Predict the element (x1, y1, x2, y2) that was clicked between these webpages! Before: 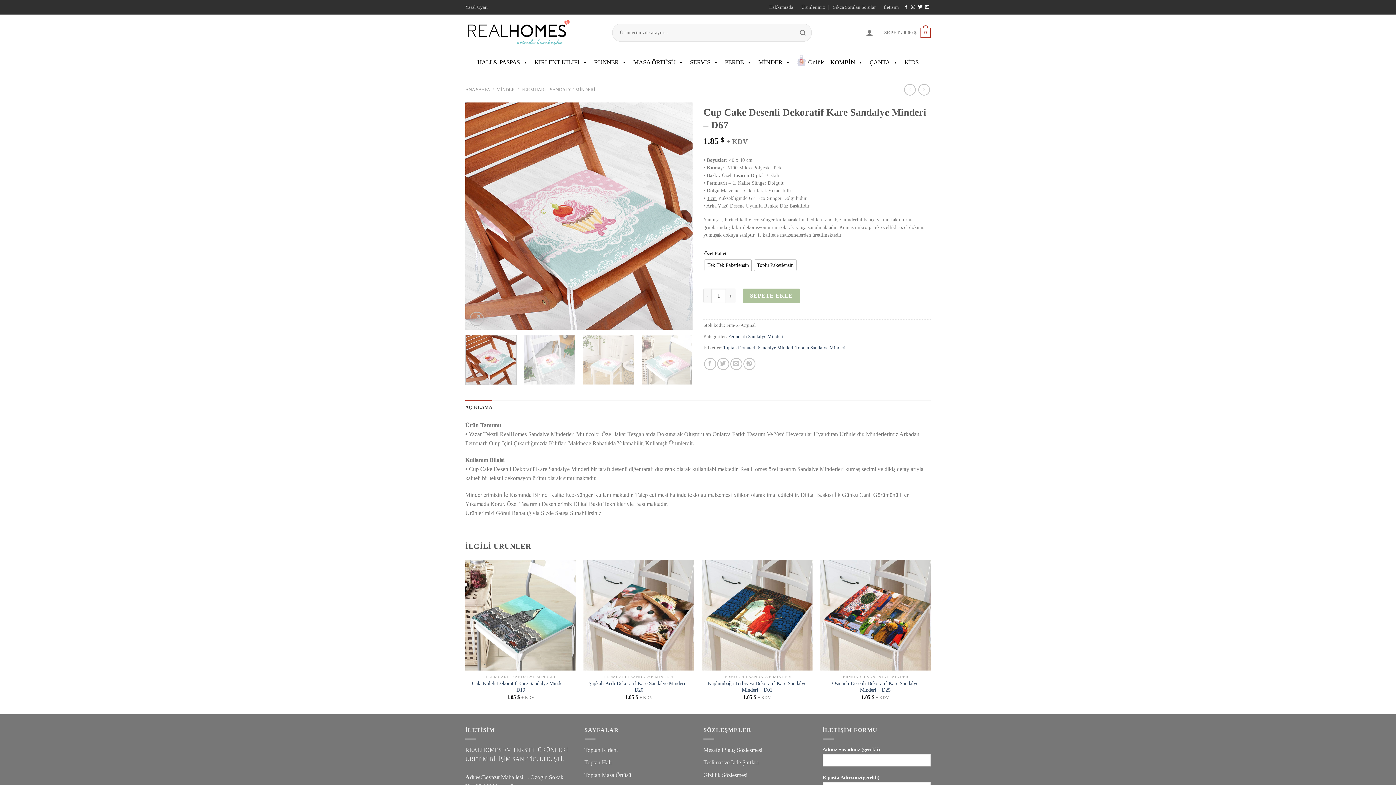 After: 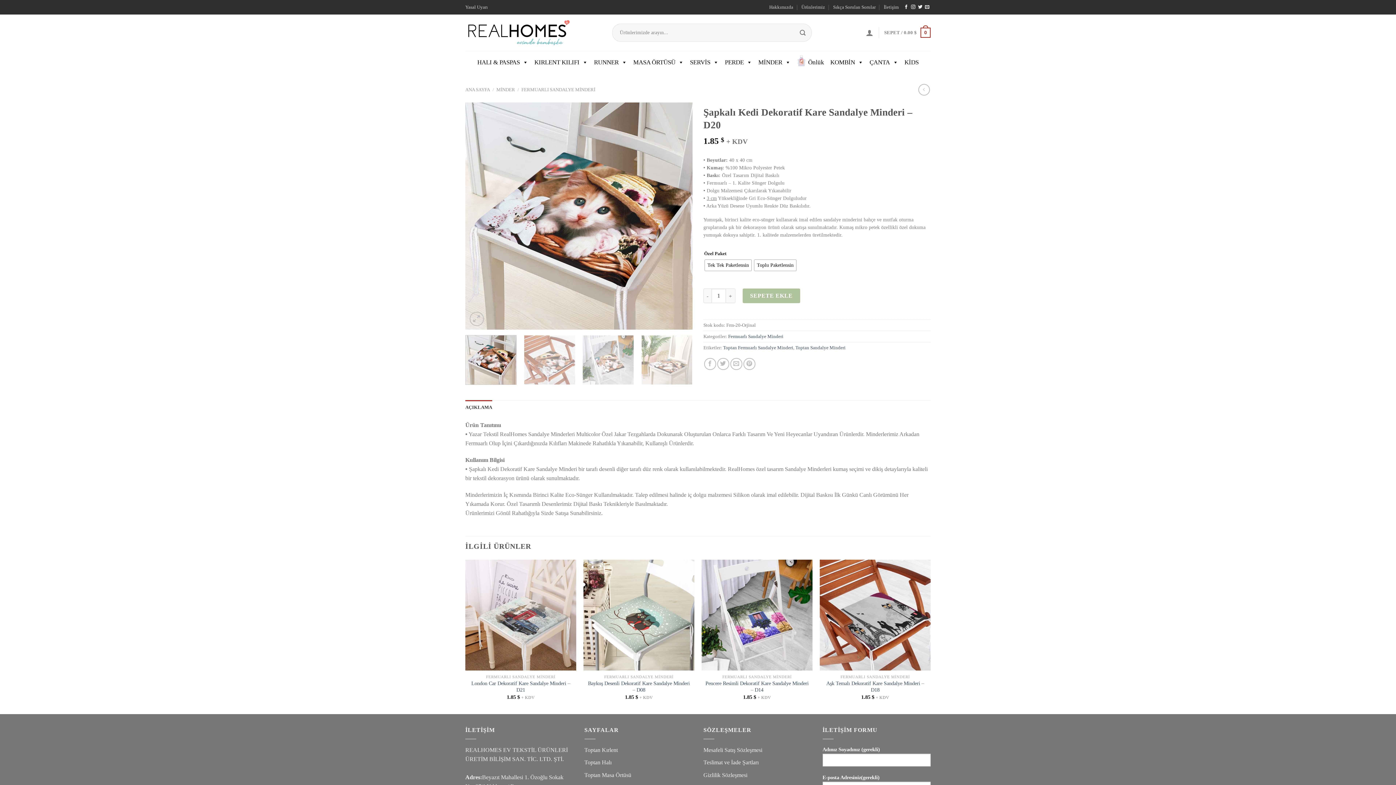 Action: bbox: (583, 559, 694, 670) label: Şapkalı Kedi Dekoratif Kare Sandalye Minderi - D20